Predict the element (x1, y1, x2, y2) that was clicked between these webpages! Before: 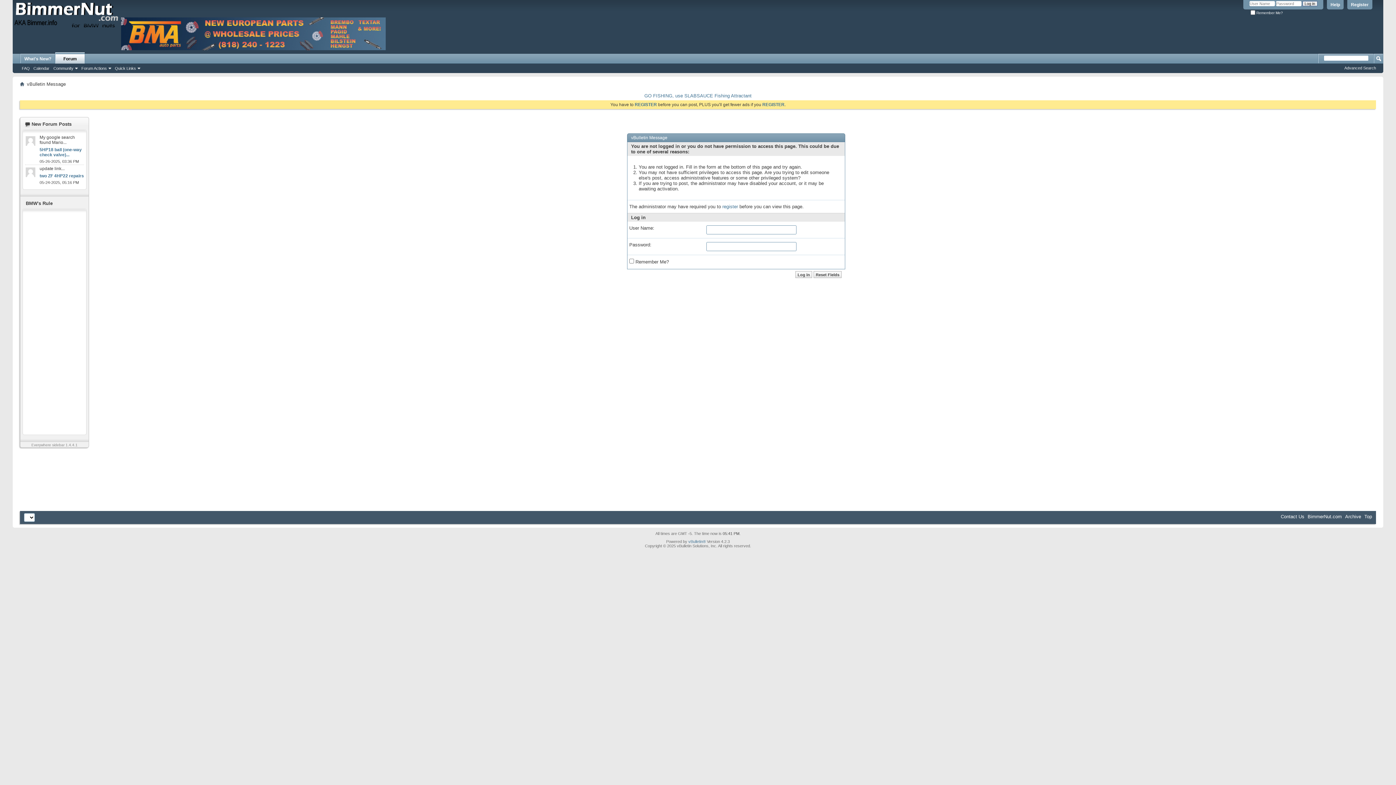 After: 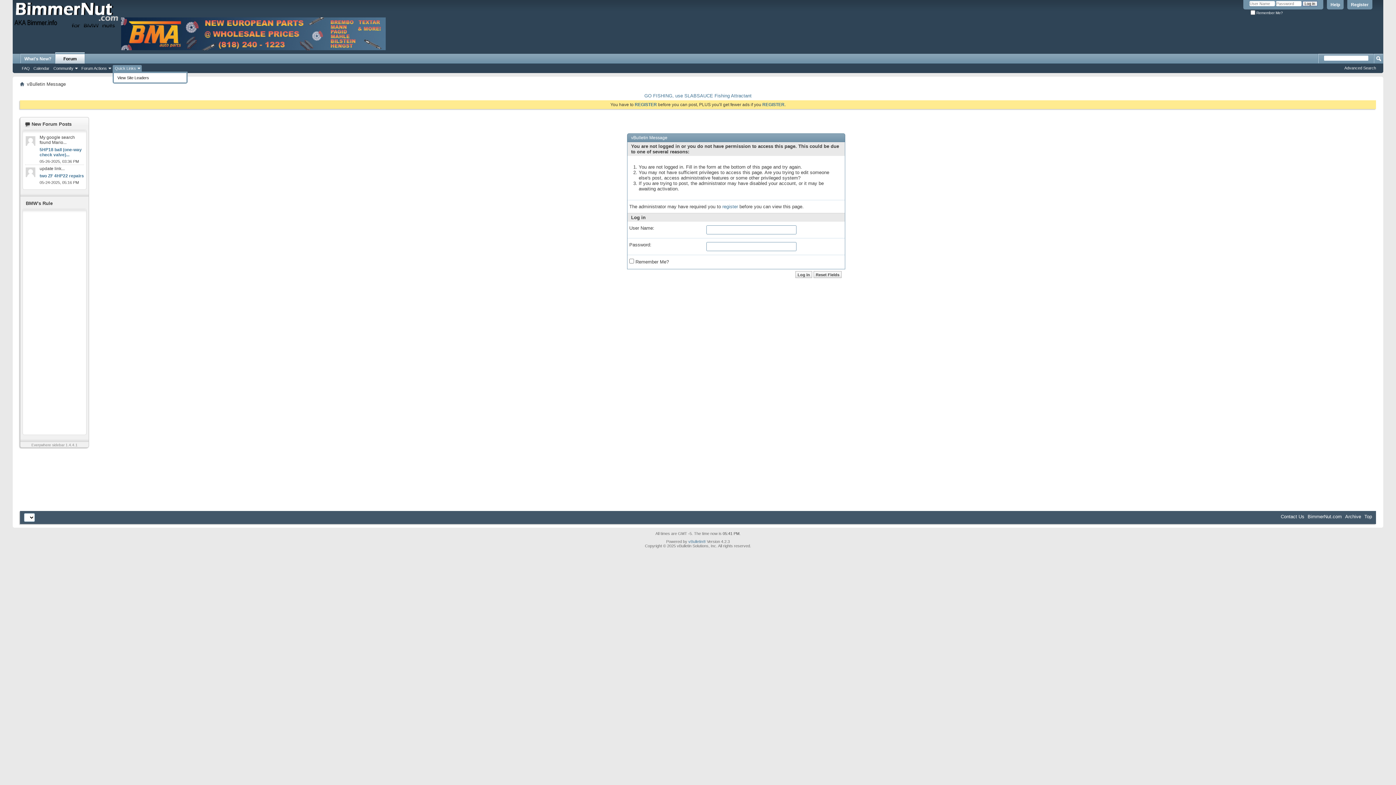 Action: label: Quick Links bbox: (112, 65, 141, 71)